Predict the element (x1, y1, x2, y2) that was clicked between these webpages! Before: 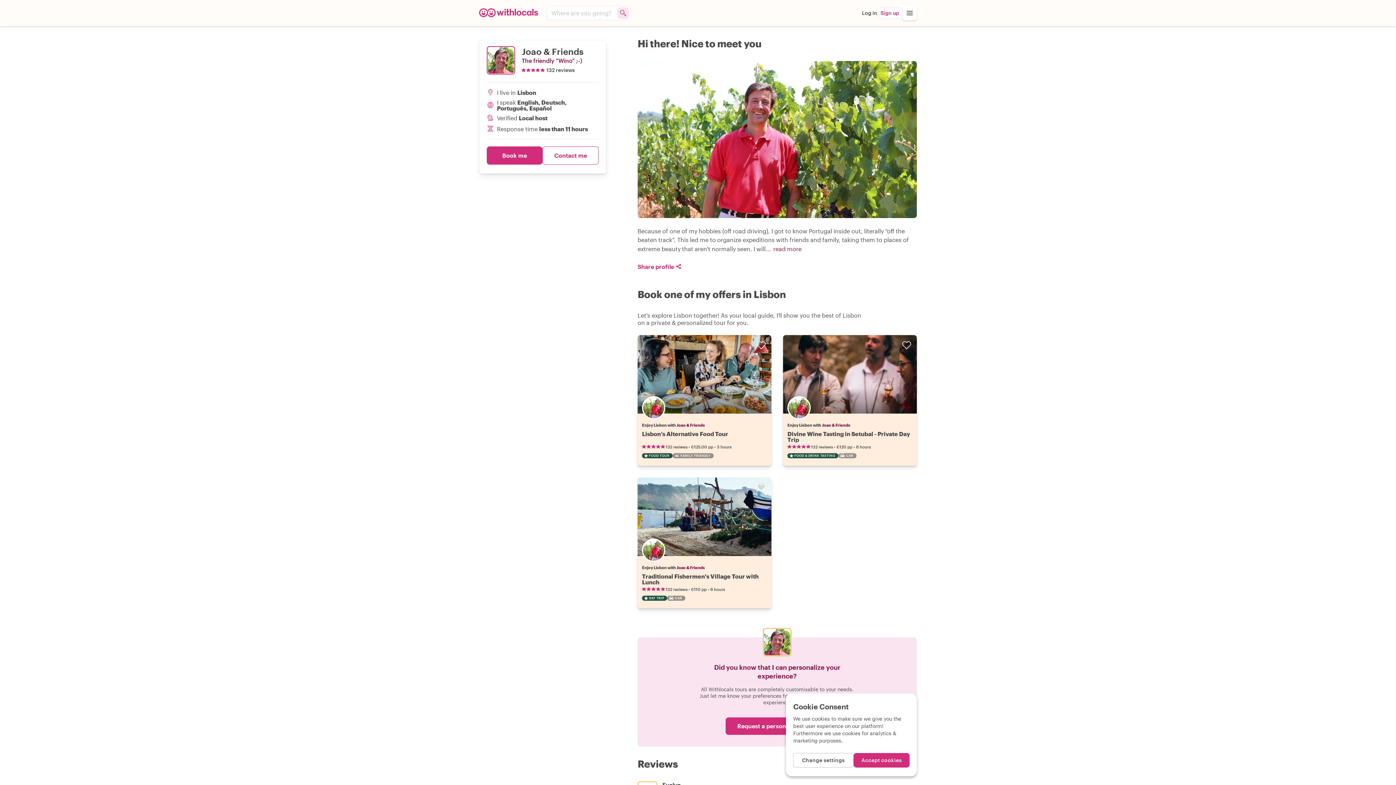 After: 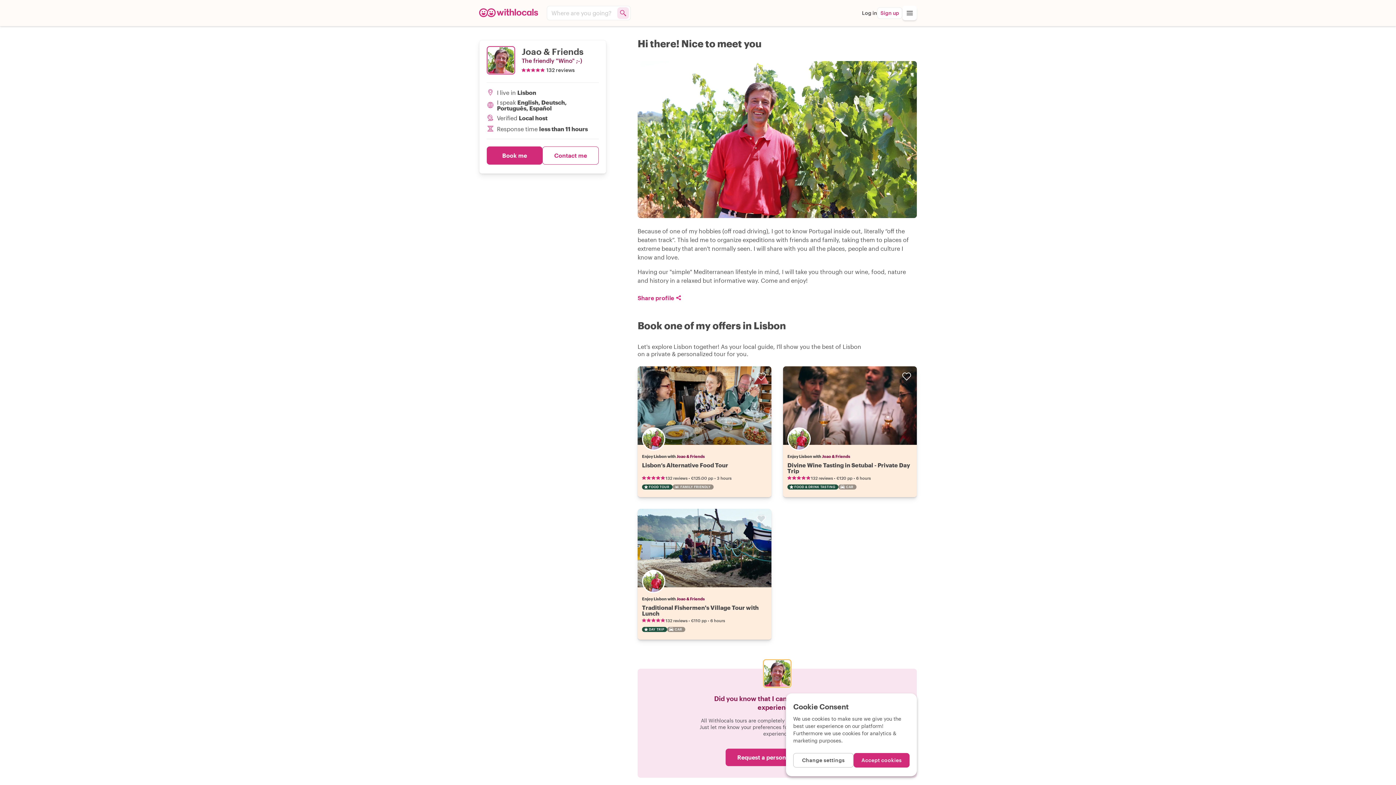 Action: bbox: (771, 244, 804, 253) label: read more